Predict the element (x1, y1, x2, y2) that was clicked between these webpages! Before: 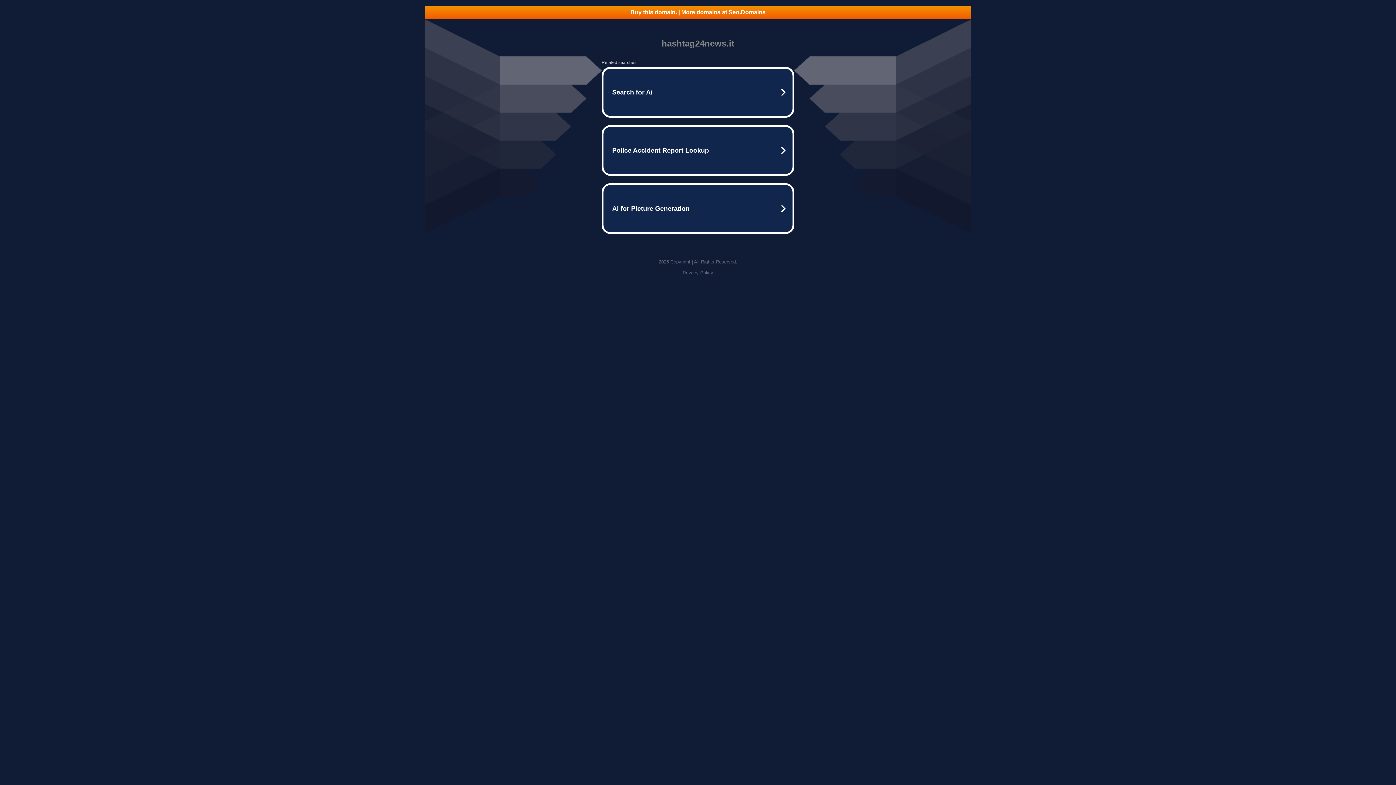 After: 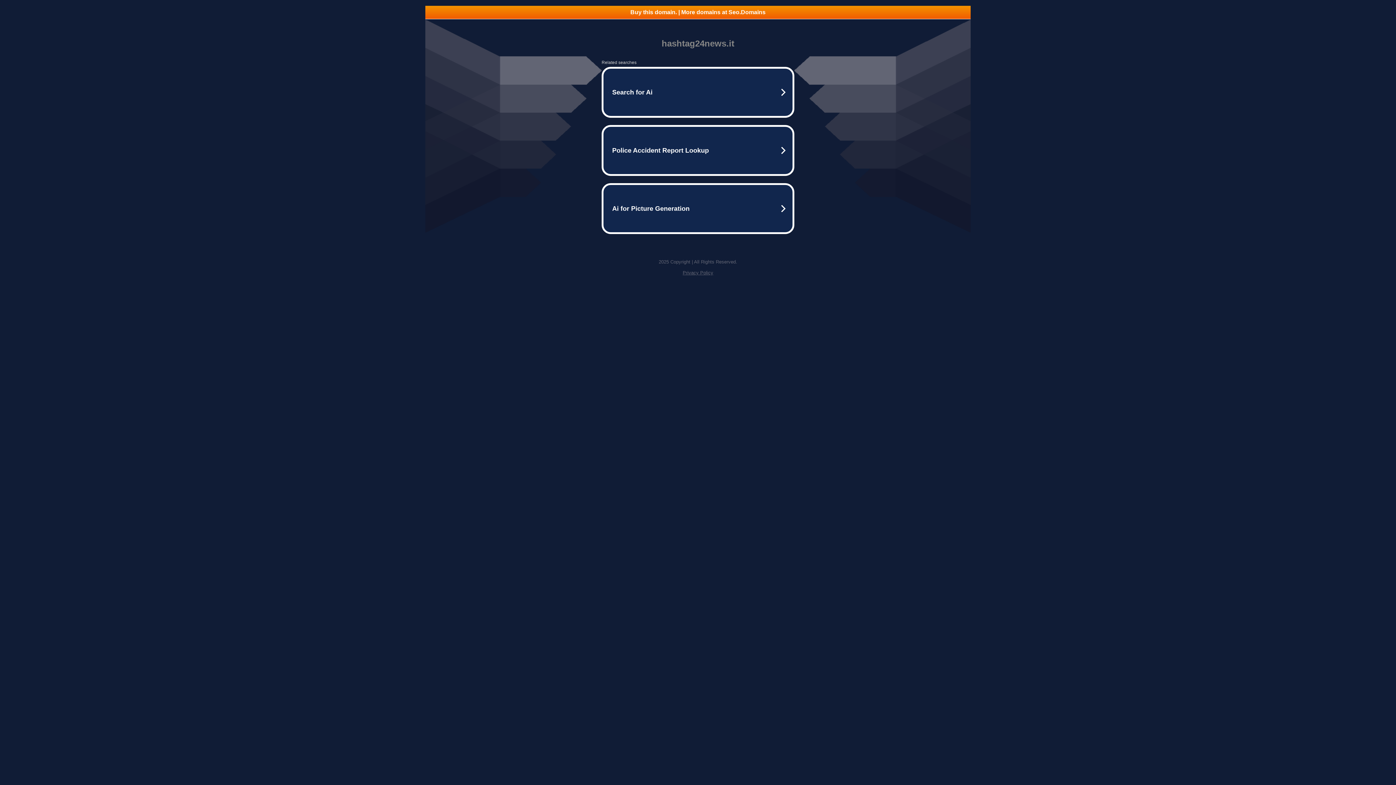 Action: bbox: (425, 5, 970, 18) label: Buy this domain. | More domains at Seo.Domains